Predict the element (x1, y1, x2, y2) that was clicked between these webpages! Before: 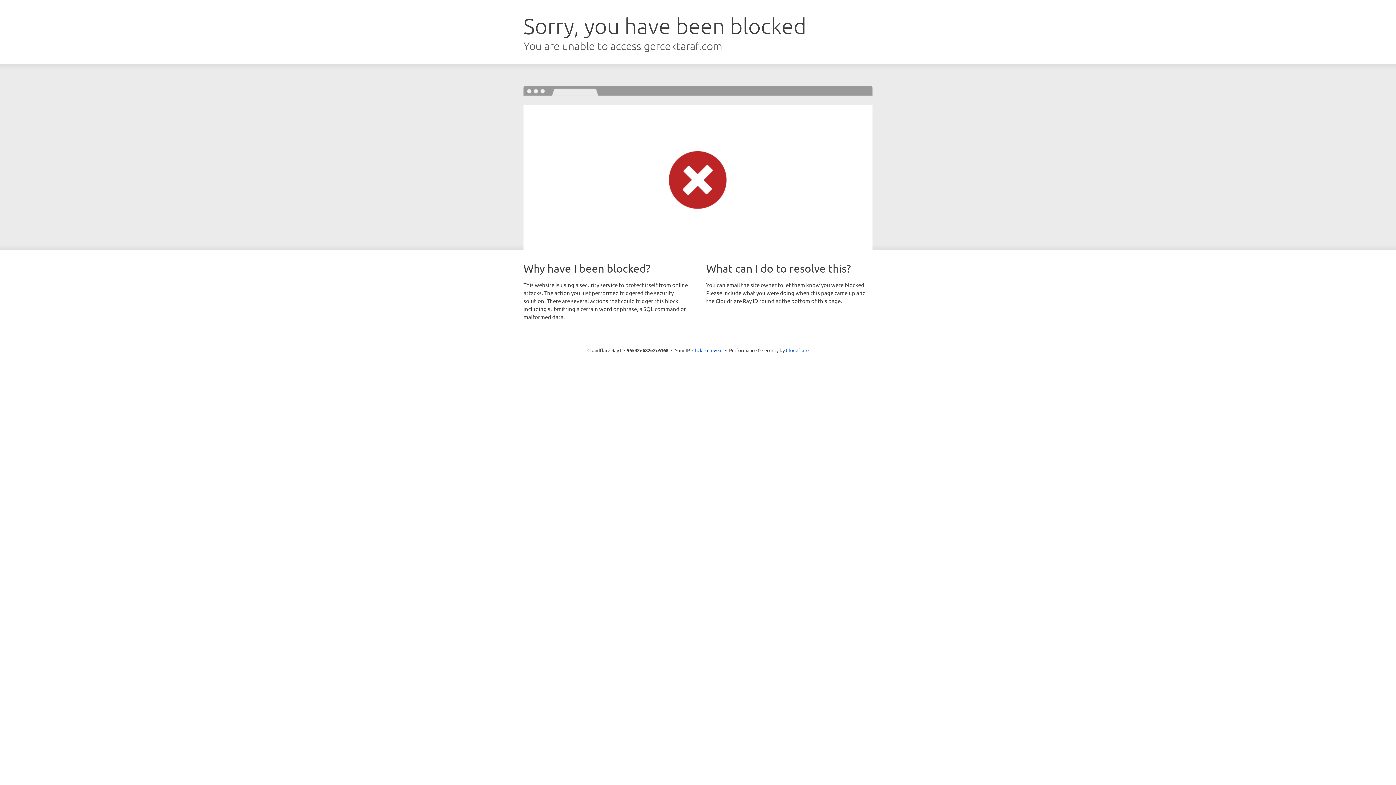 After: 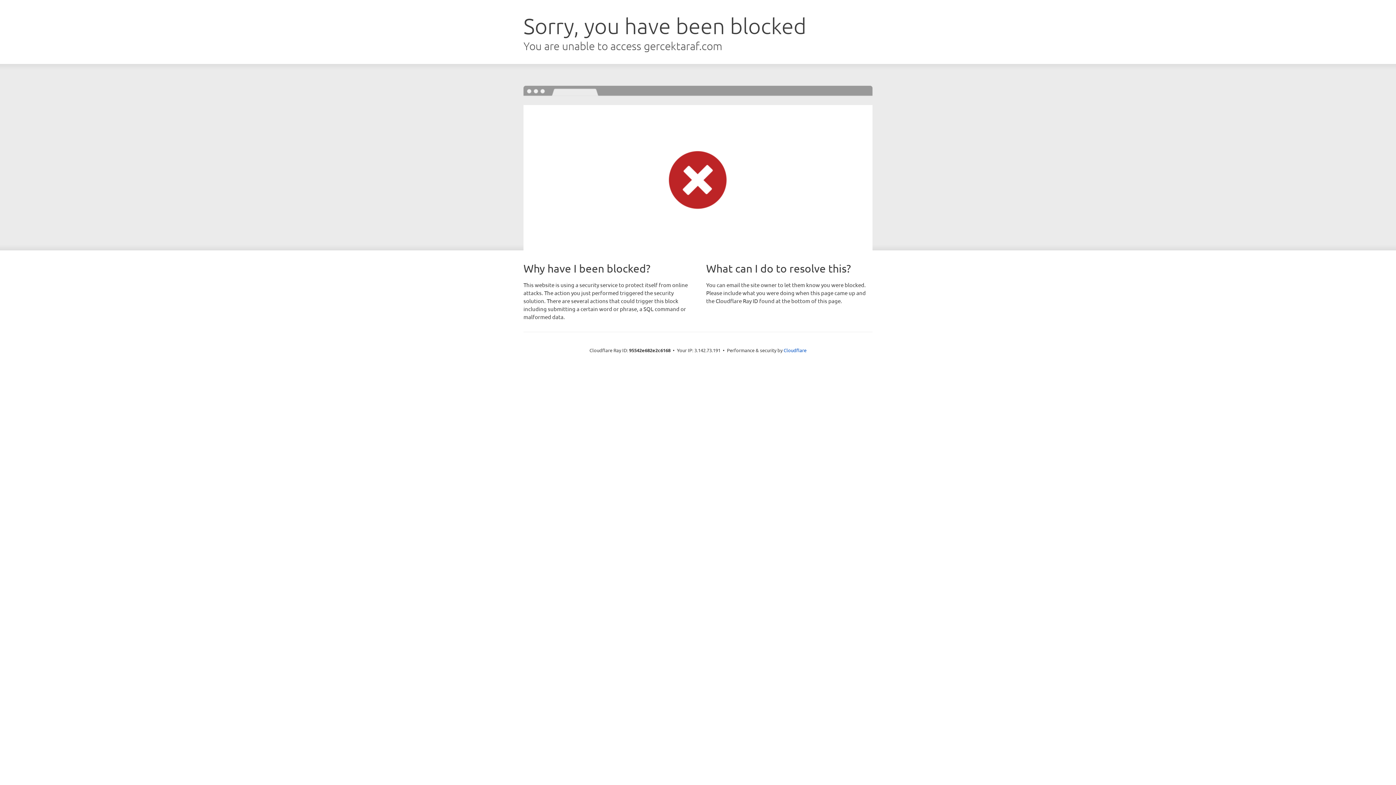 Action: label: Click to reveal bbox: (692, 346, 722, 353)